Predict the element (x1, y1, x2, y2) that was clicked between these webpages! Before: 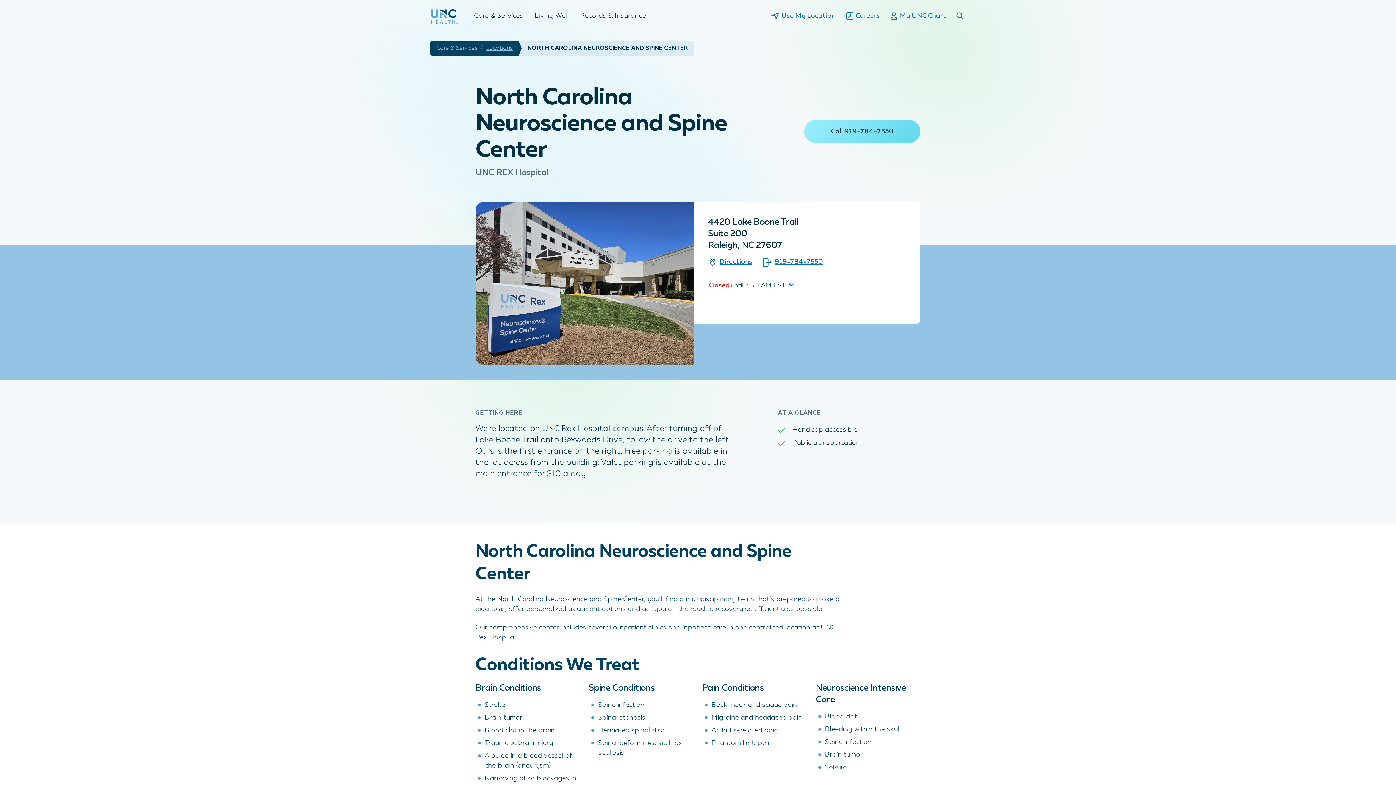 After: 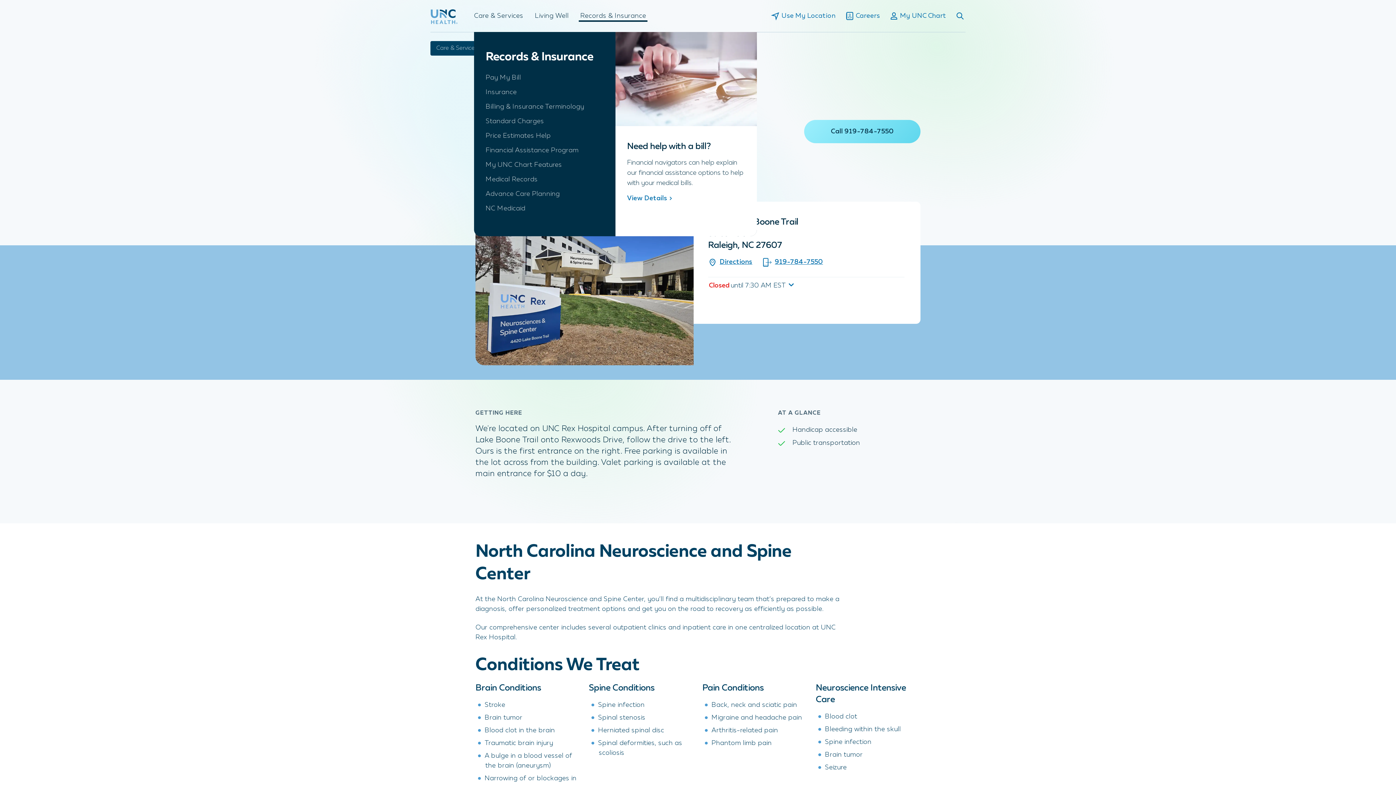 Action: bbox: (580, 0, 646, 32) label: Records & Insurance